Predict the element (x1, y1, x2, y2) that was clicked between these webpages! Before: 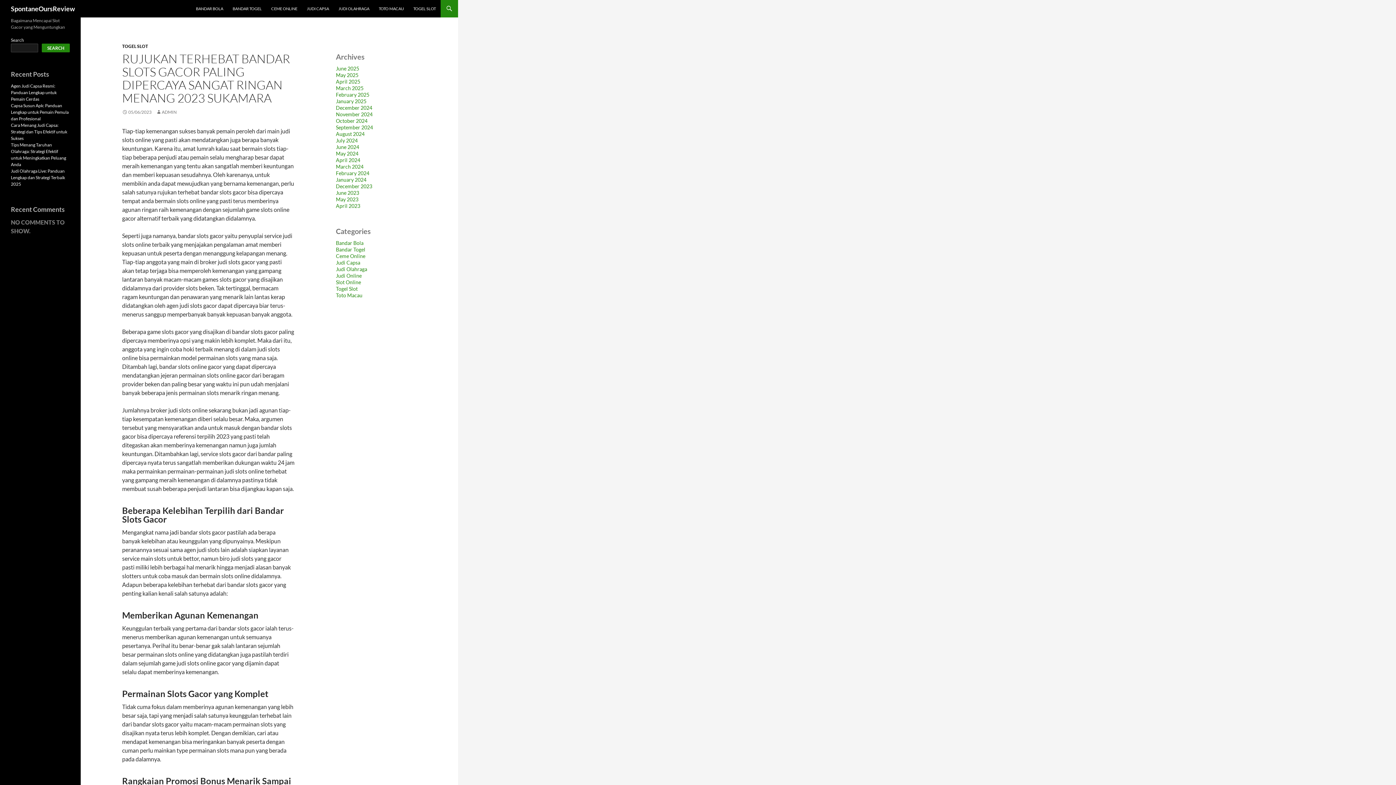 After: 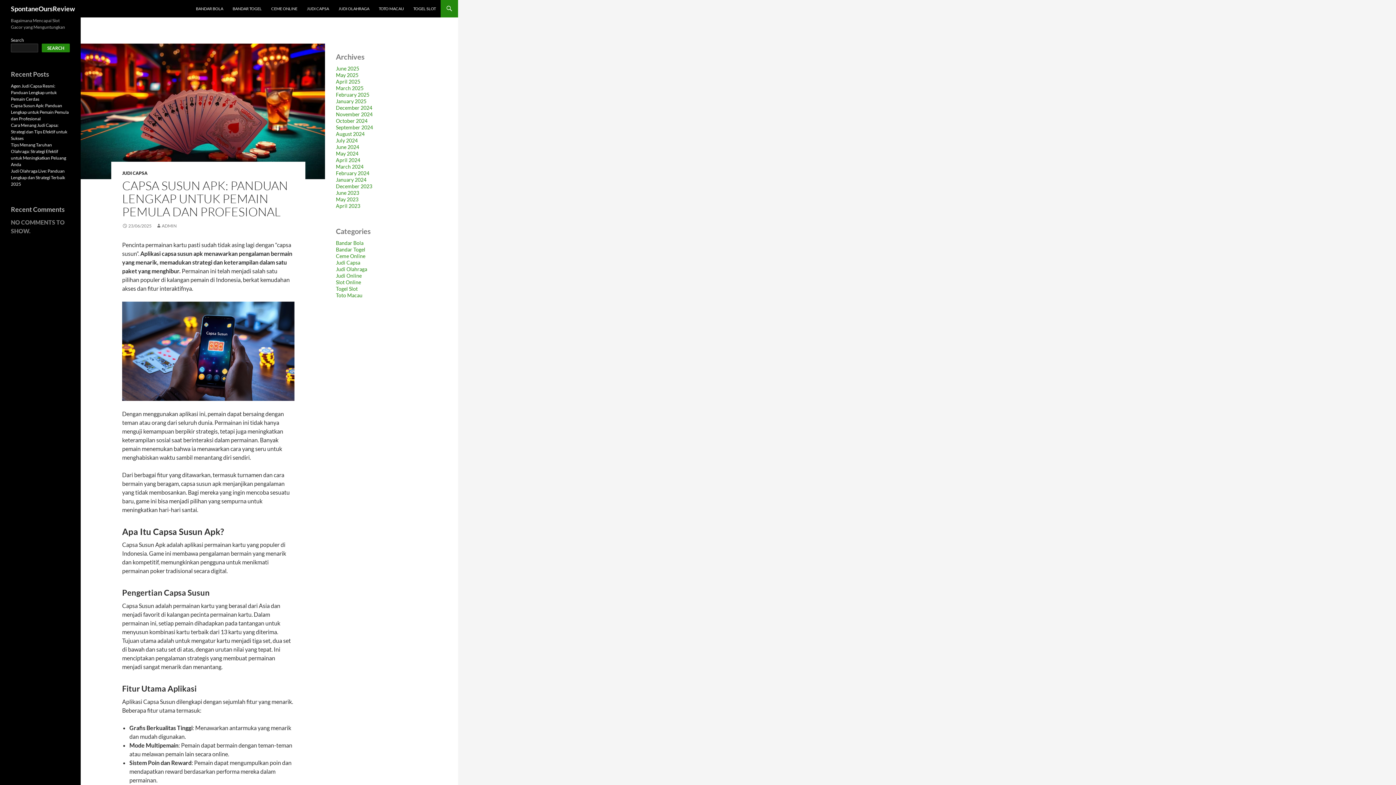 Action: bbox: (10, 102, 68, 121) label: Capsa Susun Apk: Panduan Lengkap untuk Pemain Pemula dan Profesional